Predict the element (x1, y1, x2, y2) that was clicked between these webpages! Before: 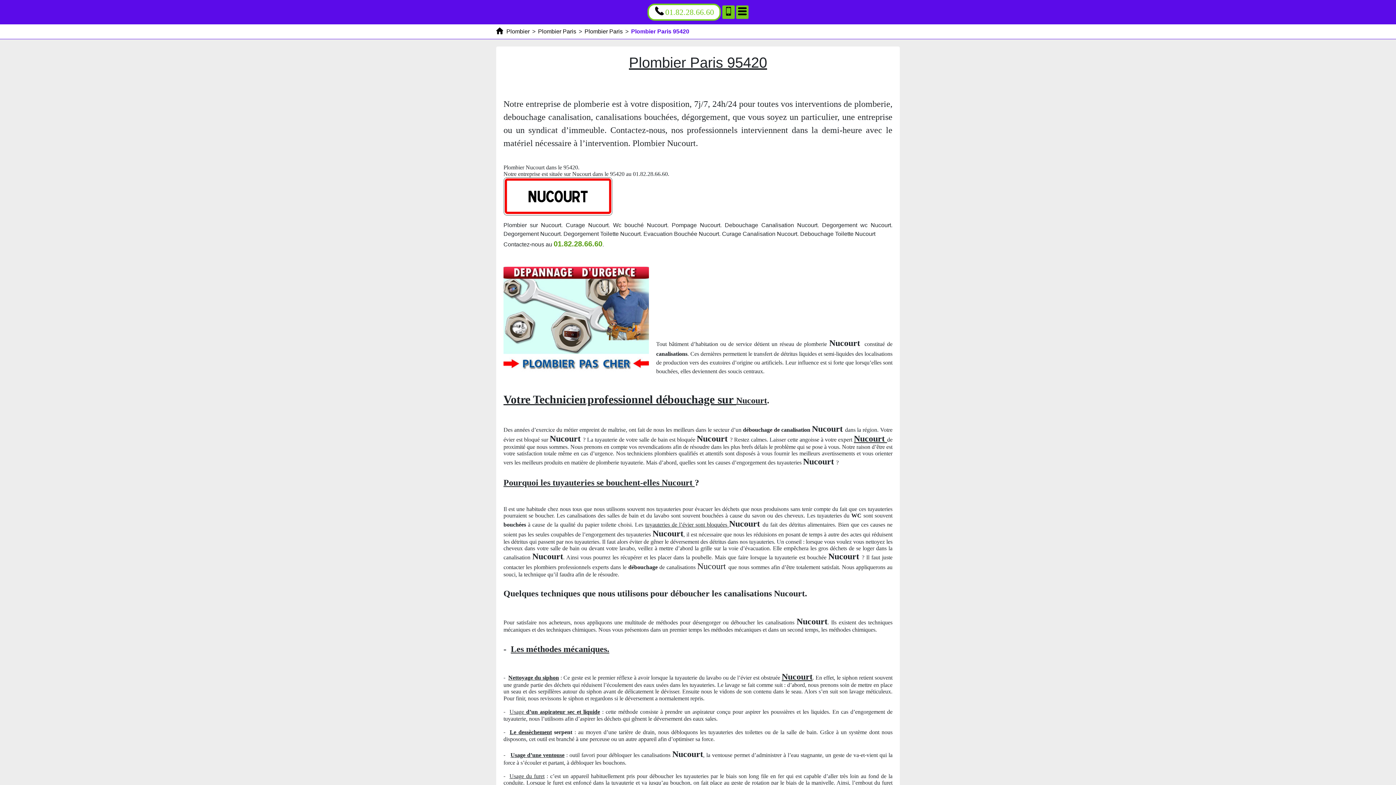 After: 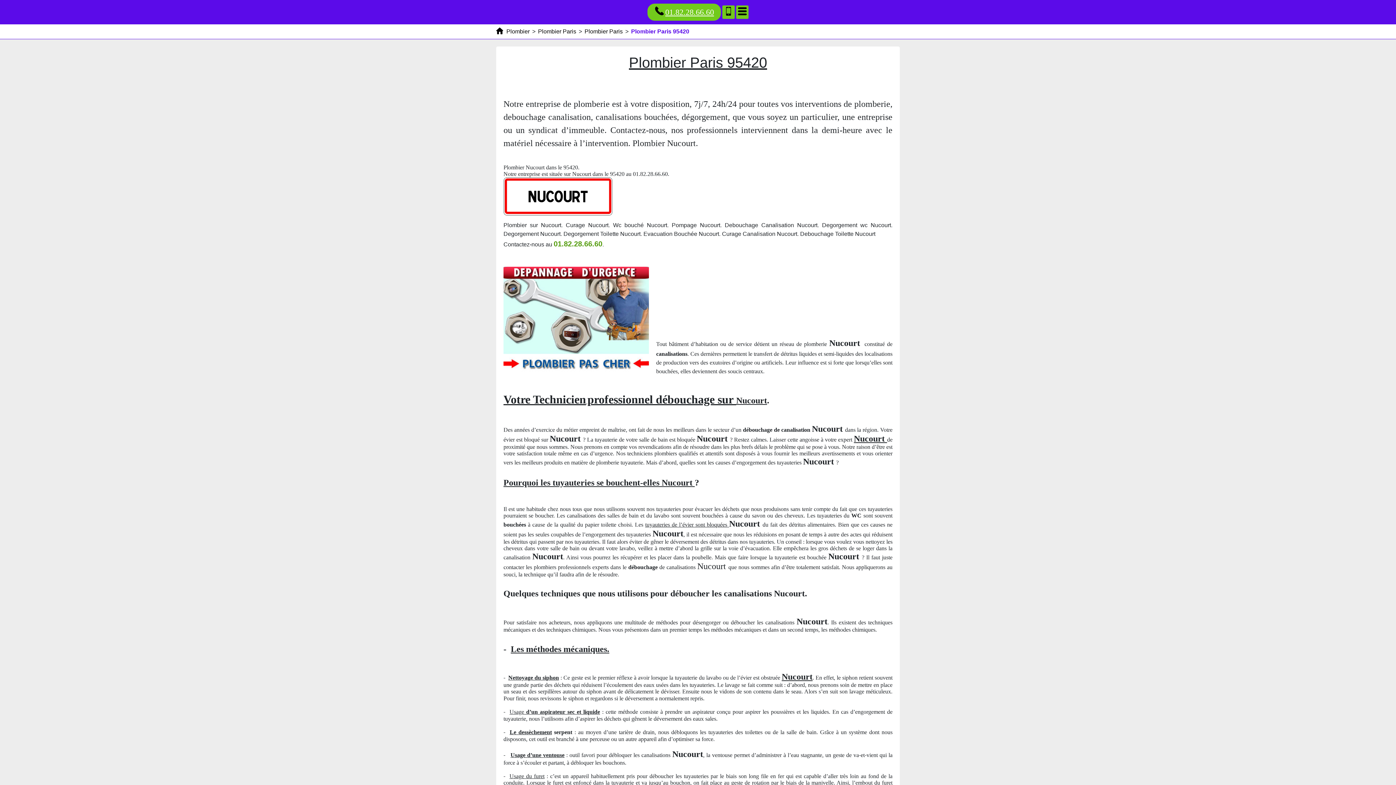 Action: bbox: (647, 3, 721, 20) label: Appelez nous